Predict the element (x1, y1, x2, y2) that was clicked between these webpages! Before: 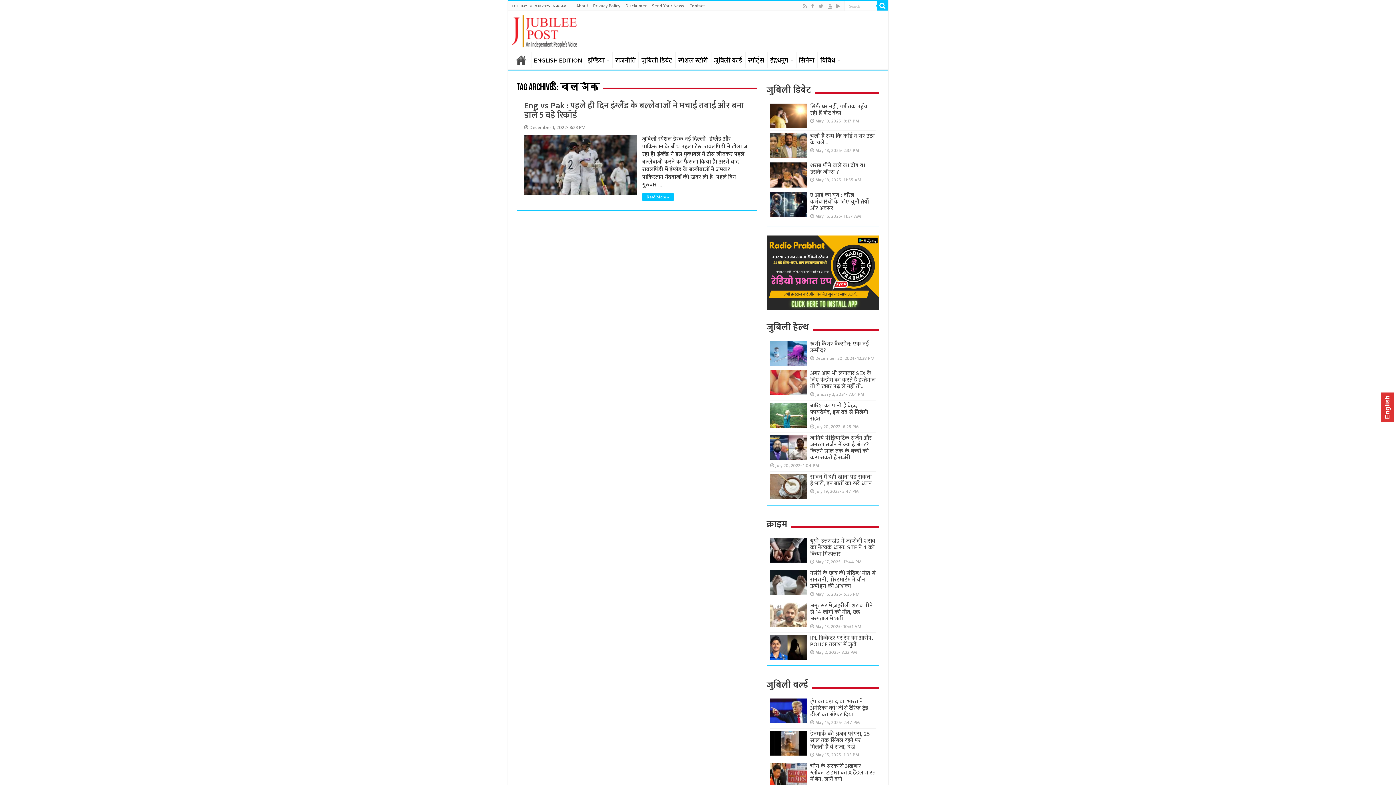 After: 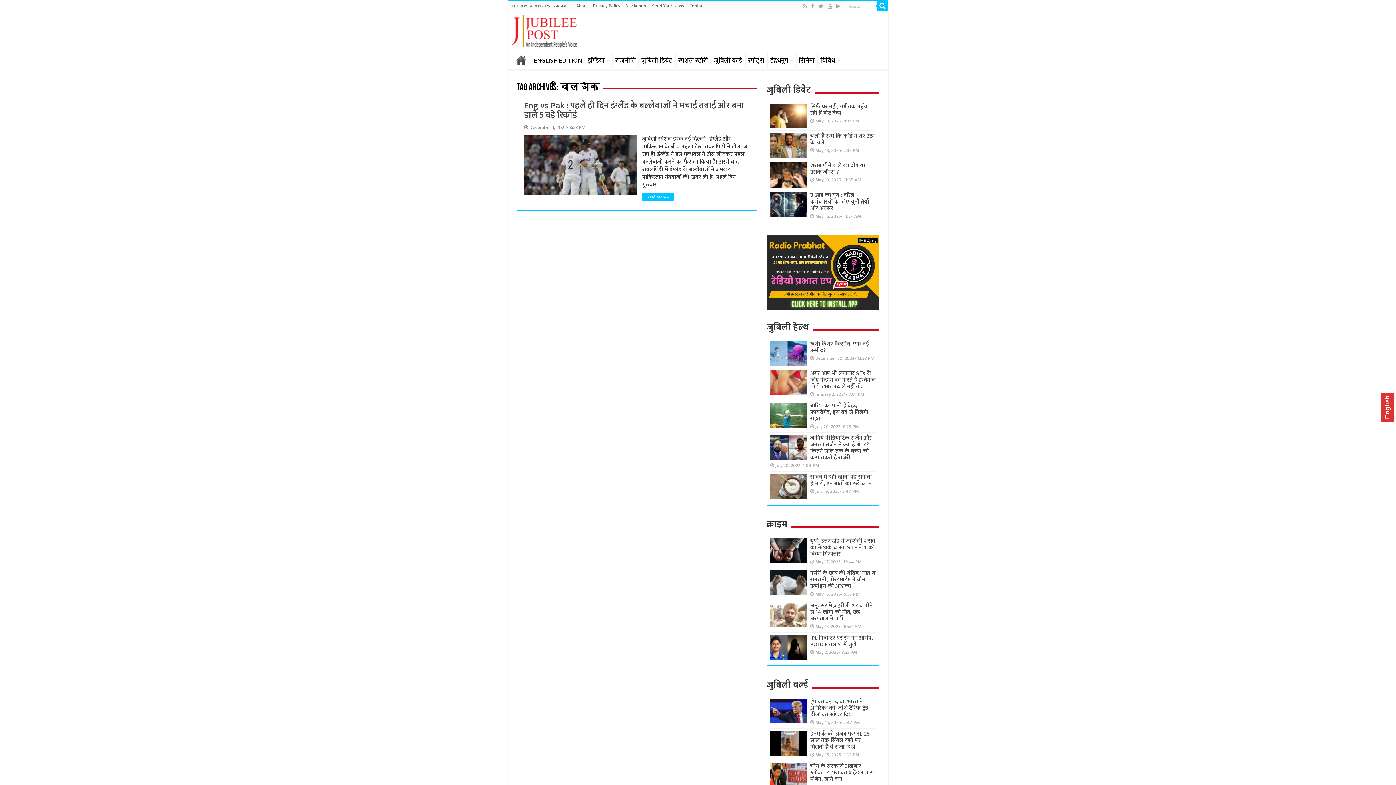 Action: bbox: (766, 235, 879, 310)